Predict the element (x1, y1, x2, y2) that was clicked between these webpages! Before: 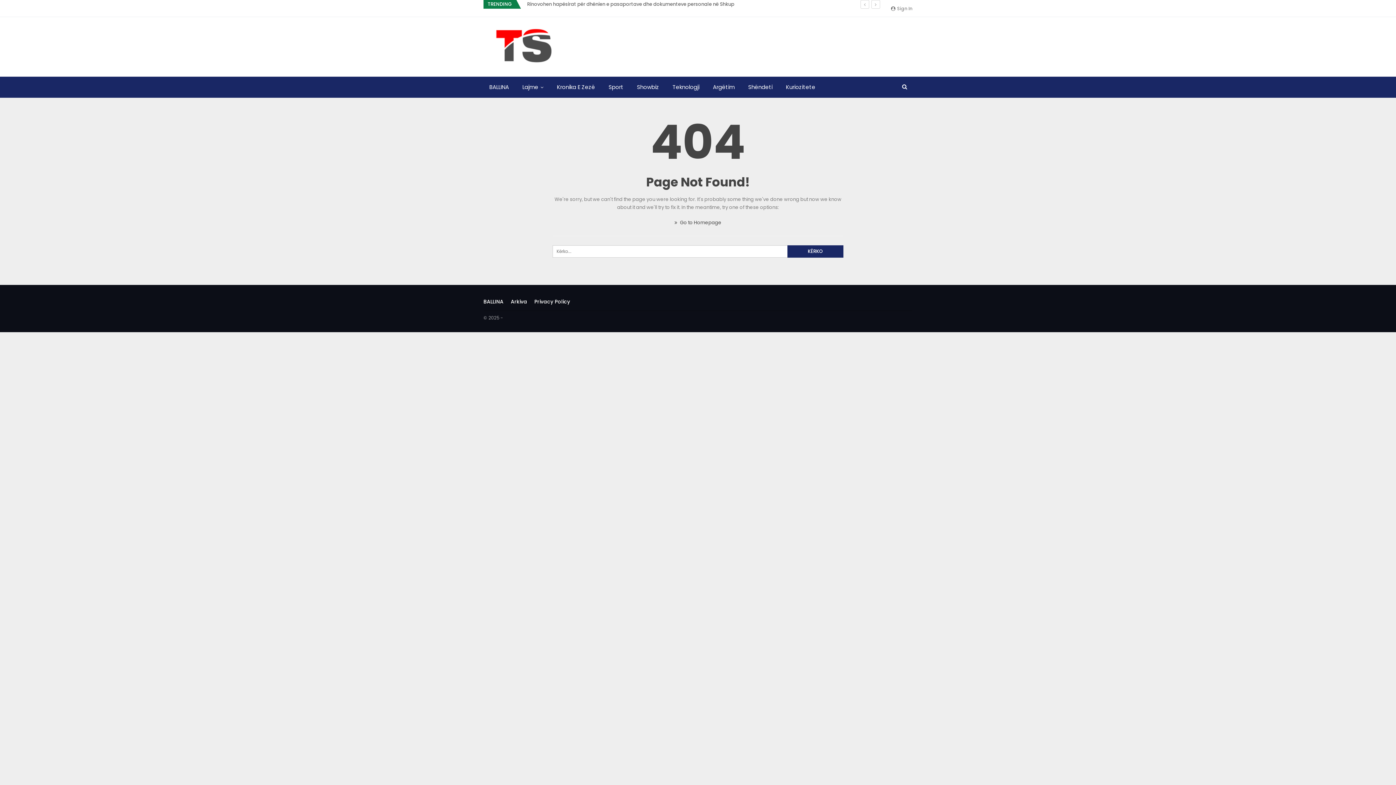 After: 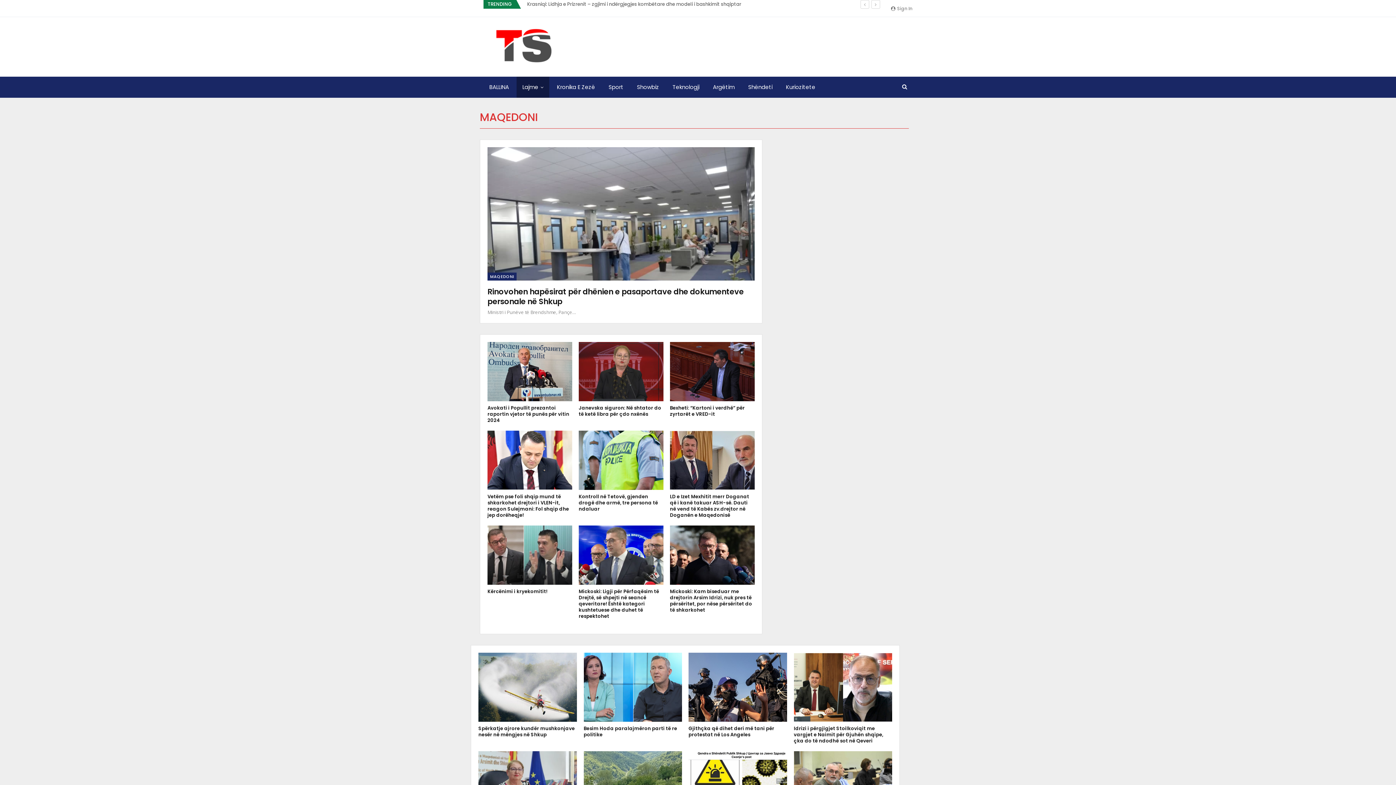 Action: label: Lajme bbox: (516, 76, 549, 97)